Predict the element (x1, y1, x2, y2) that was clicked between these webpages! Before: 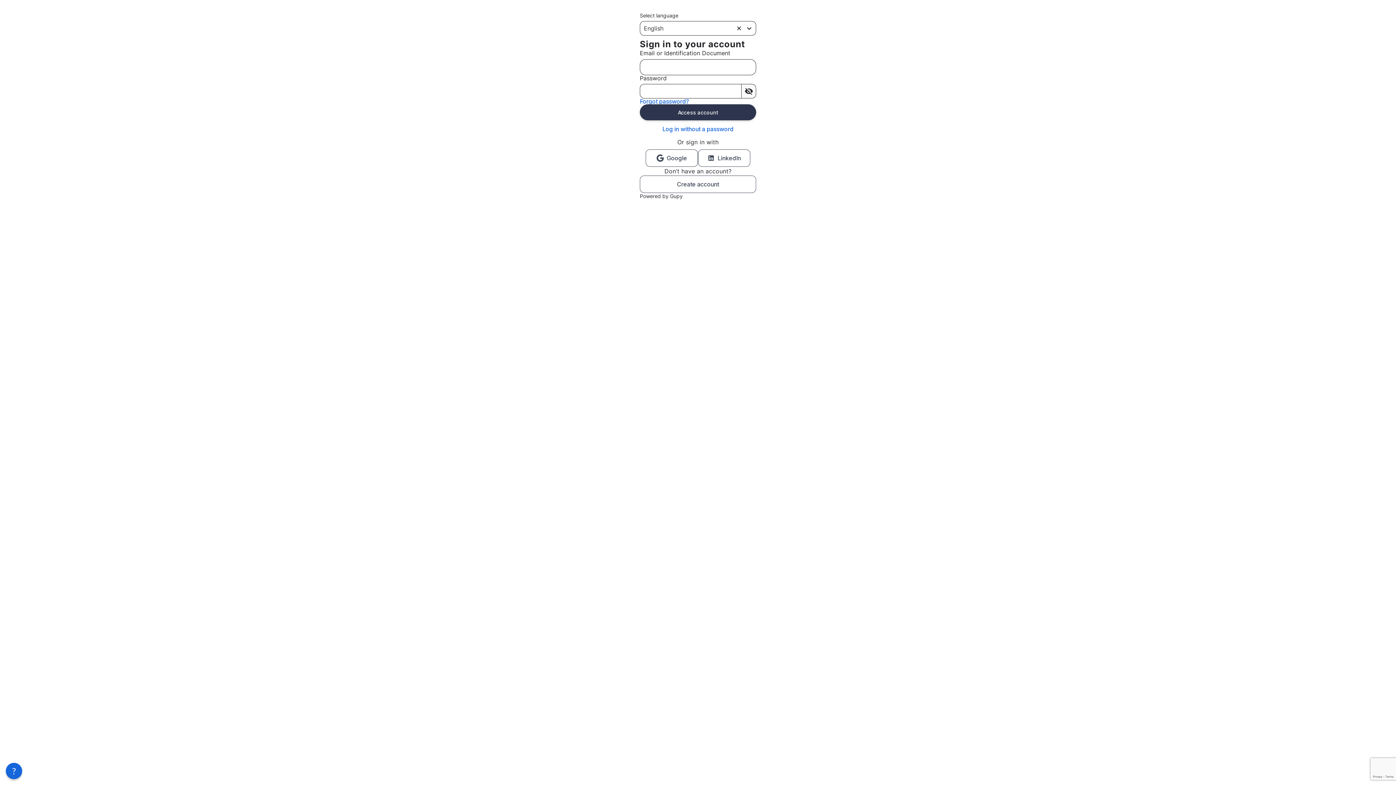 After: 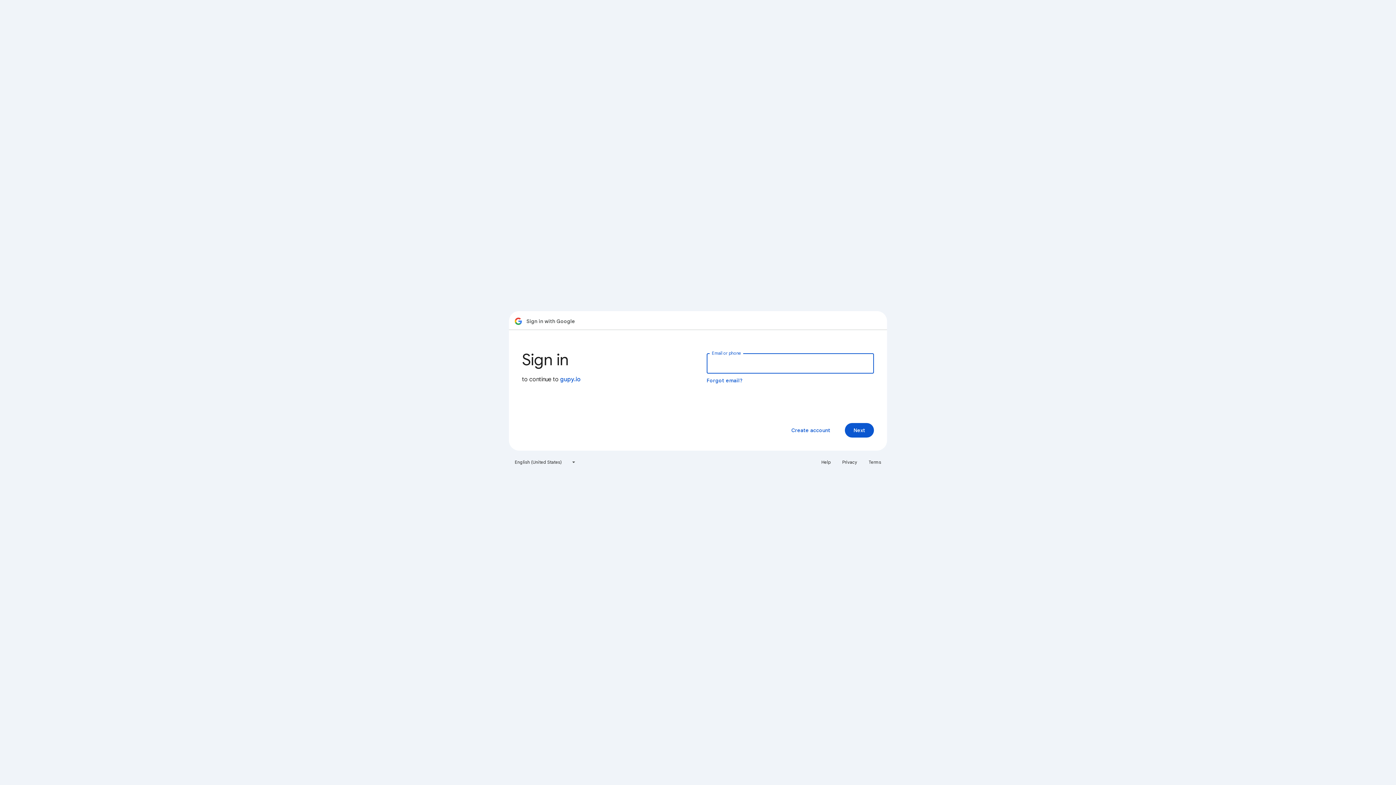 Action: label: Sign up with Google bbox: (645, 149, 698, 166)